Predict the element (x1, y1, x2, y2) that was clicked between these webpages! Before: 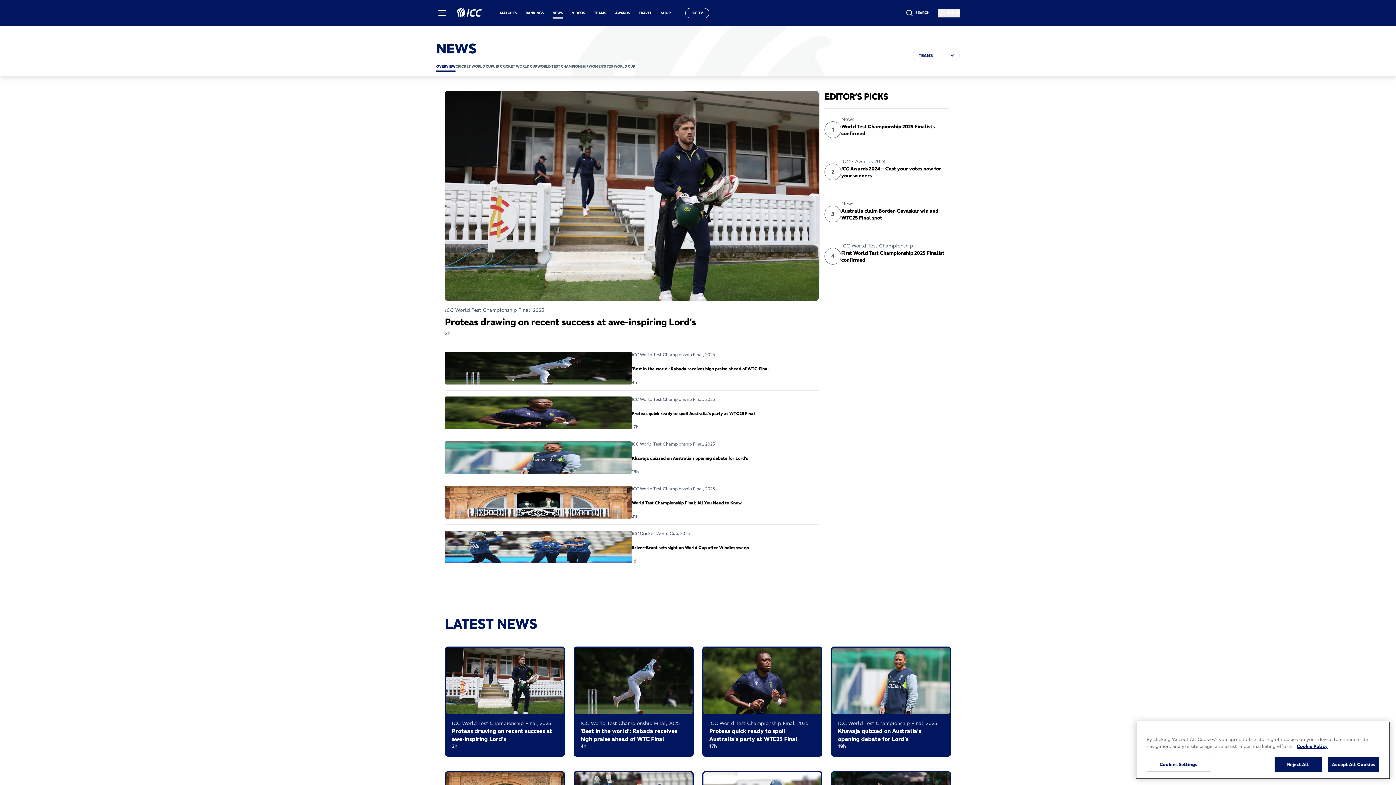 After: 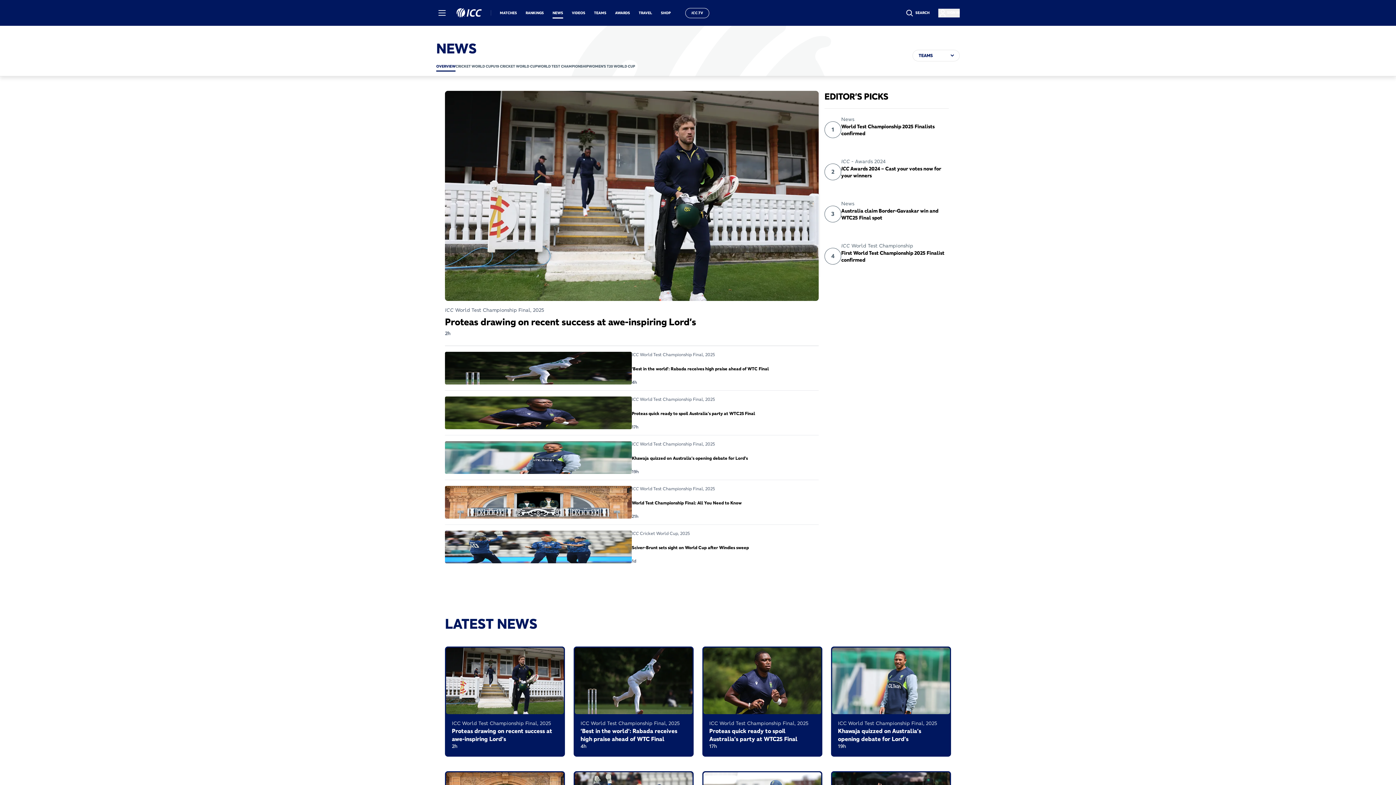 Action: label: Reject All bbox: (1274, 757, 1322, 772)